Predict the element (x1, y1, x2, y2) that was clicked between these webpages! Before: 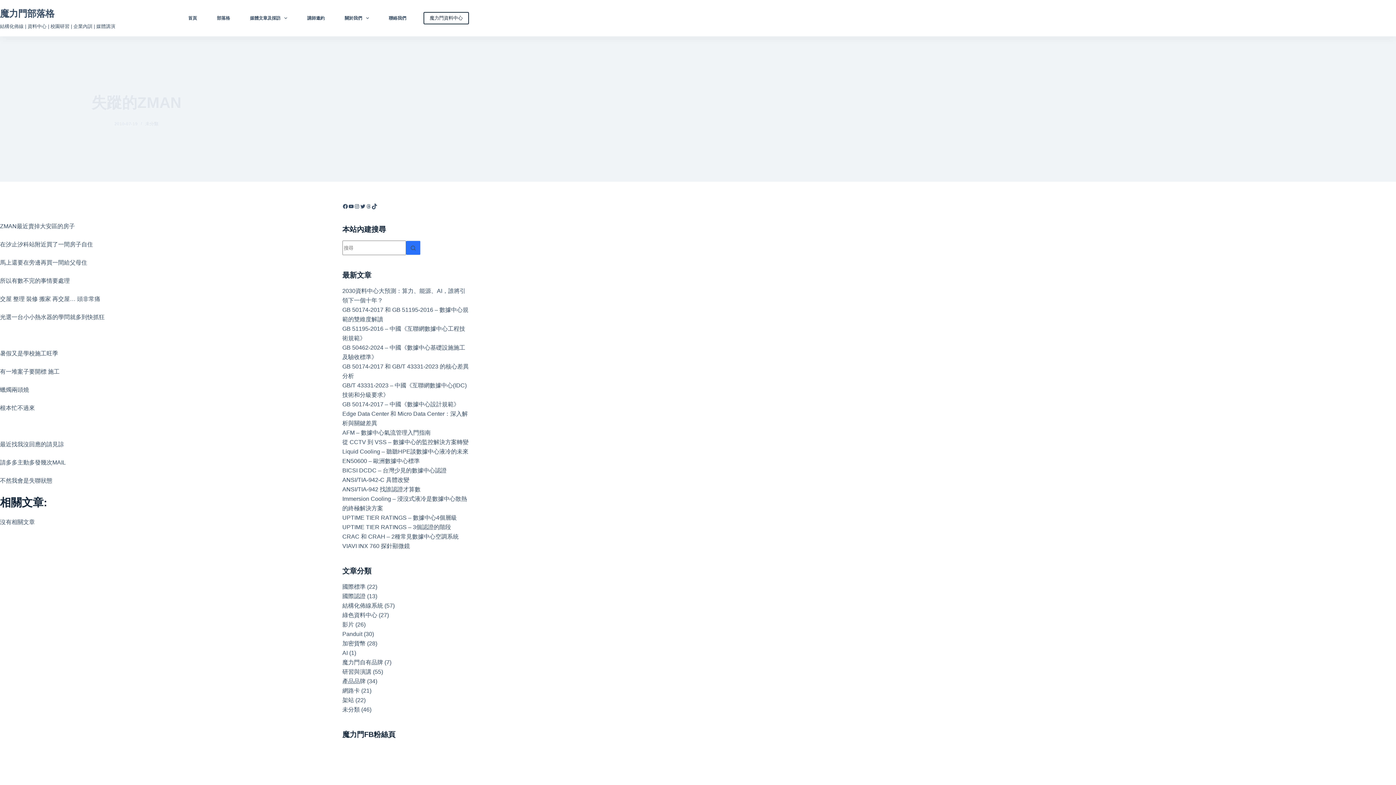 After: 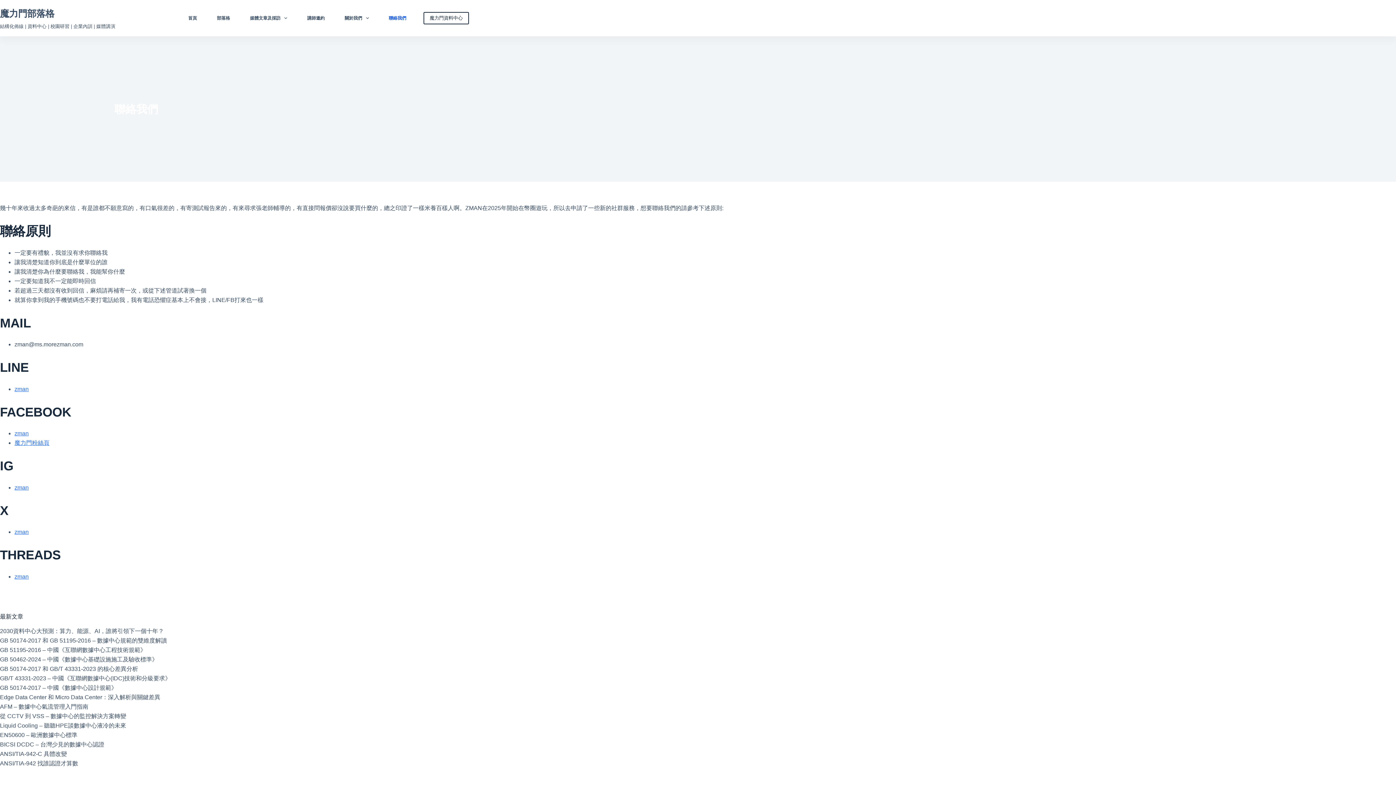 Action: bbox: (378, 0, 416, 36) label: 聯絡我們